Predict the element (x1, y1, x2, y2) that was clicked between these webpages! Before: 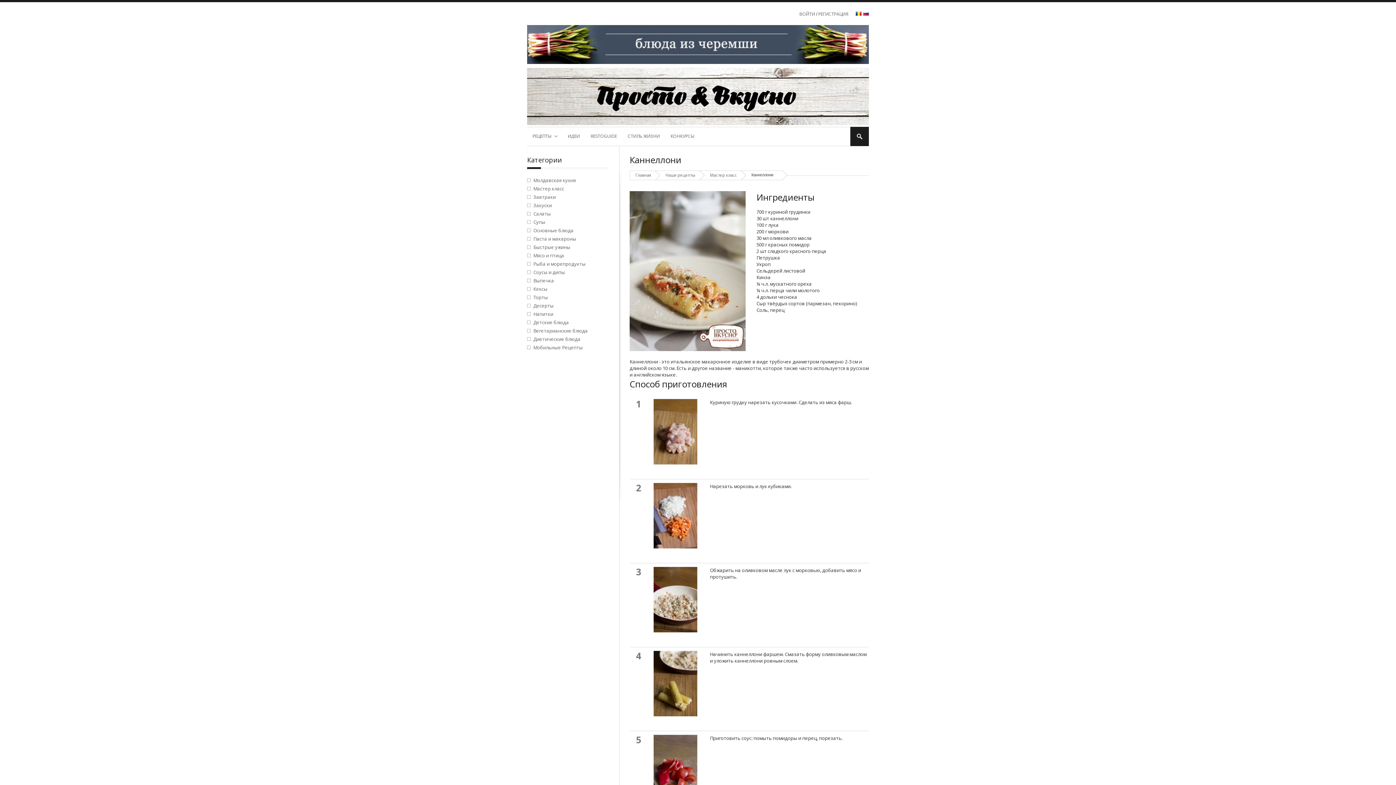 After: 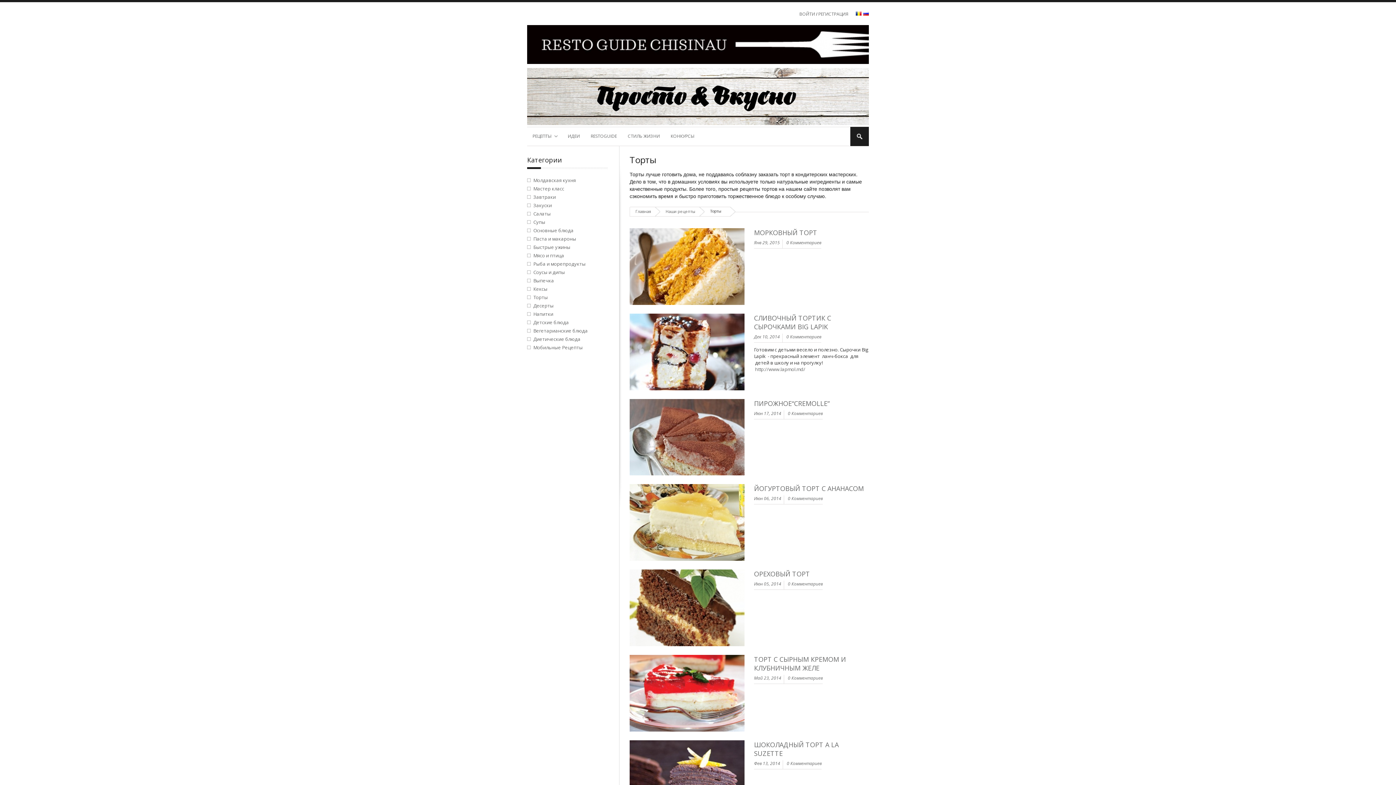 Action: bbox: (533, 294, 548, 300) label: Торты